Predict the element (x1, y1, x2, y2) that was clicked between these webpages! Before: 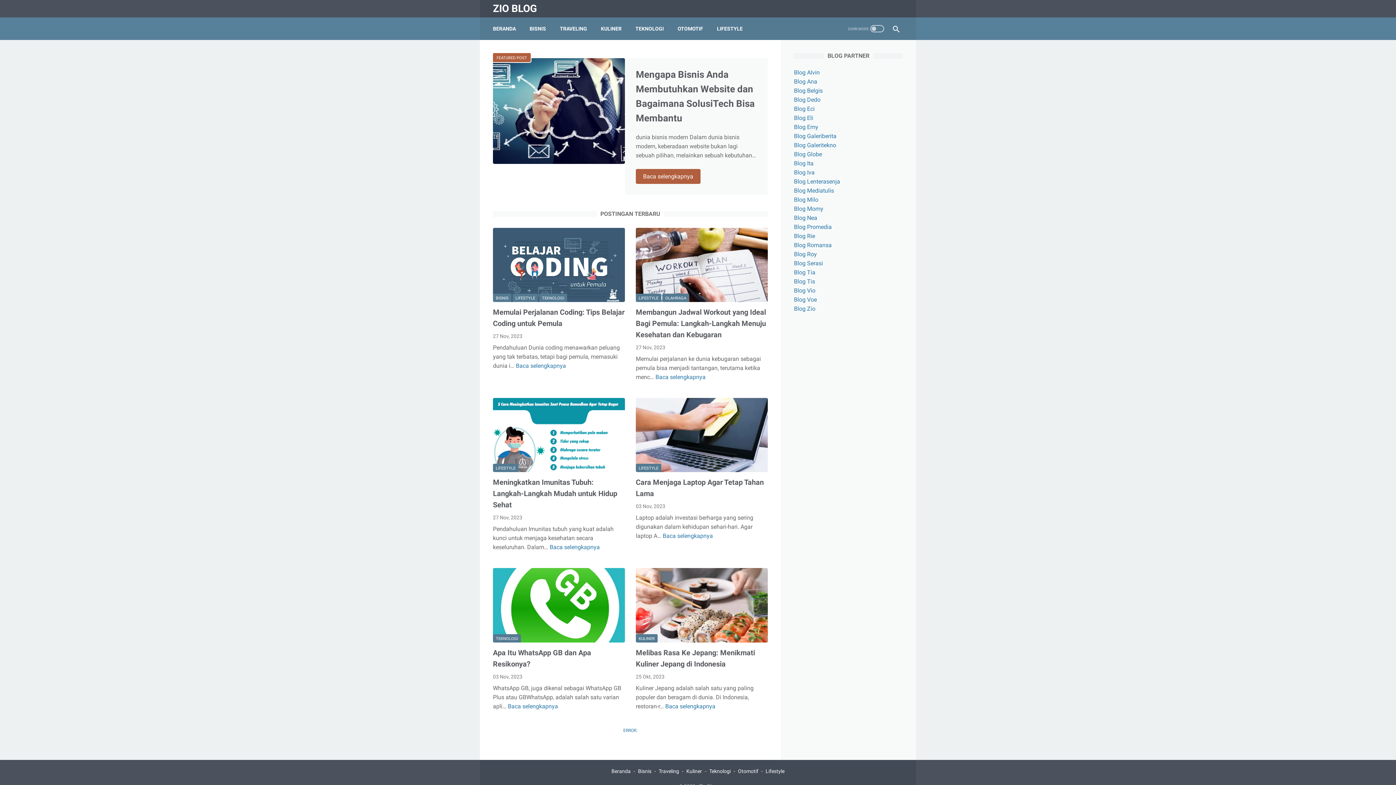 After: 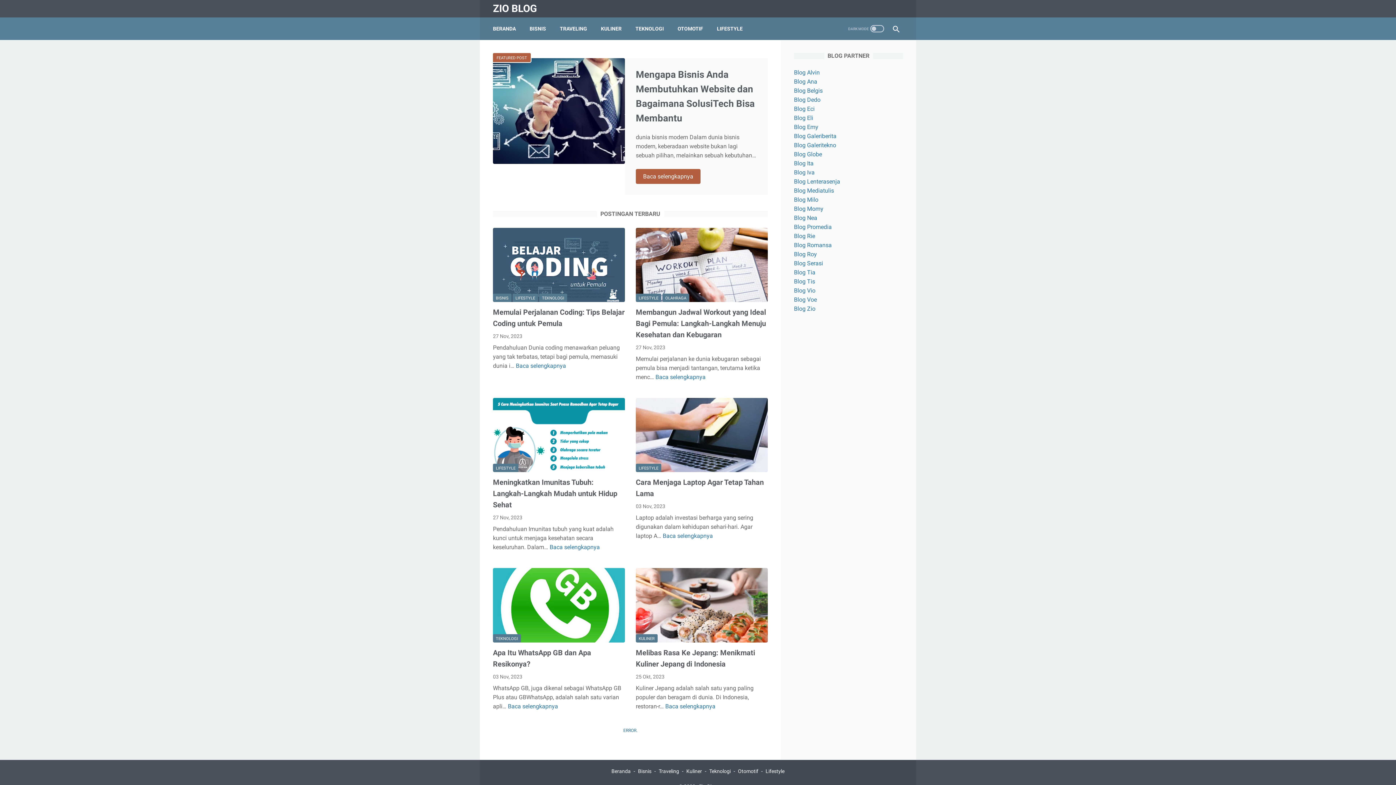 Action: label: Beranda bbox: (611, 768, 630, 774)